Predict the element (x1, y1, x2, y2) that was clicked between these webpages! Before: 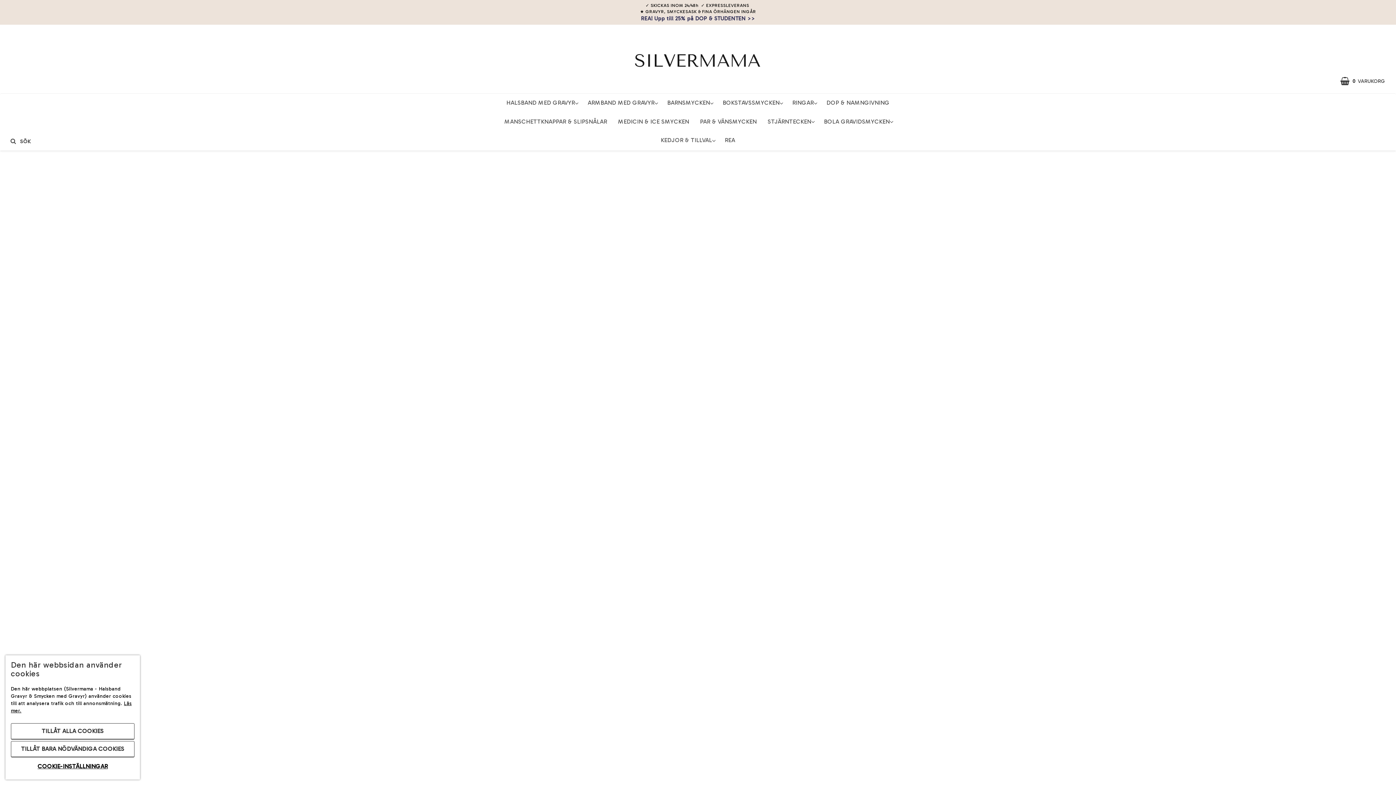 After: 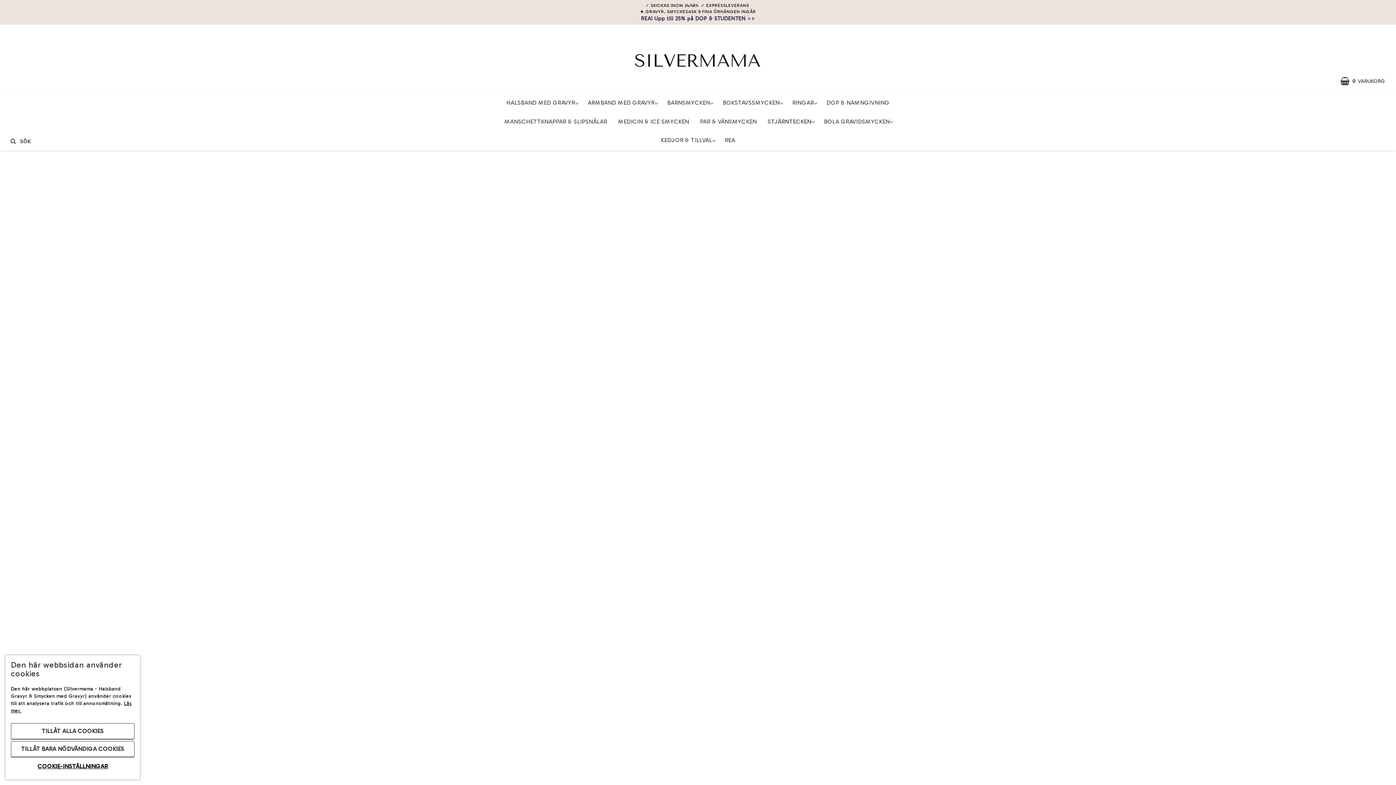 Action: label: STJÄRNTECKEN bbox: (762, 112, 818, 131)